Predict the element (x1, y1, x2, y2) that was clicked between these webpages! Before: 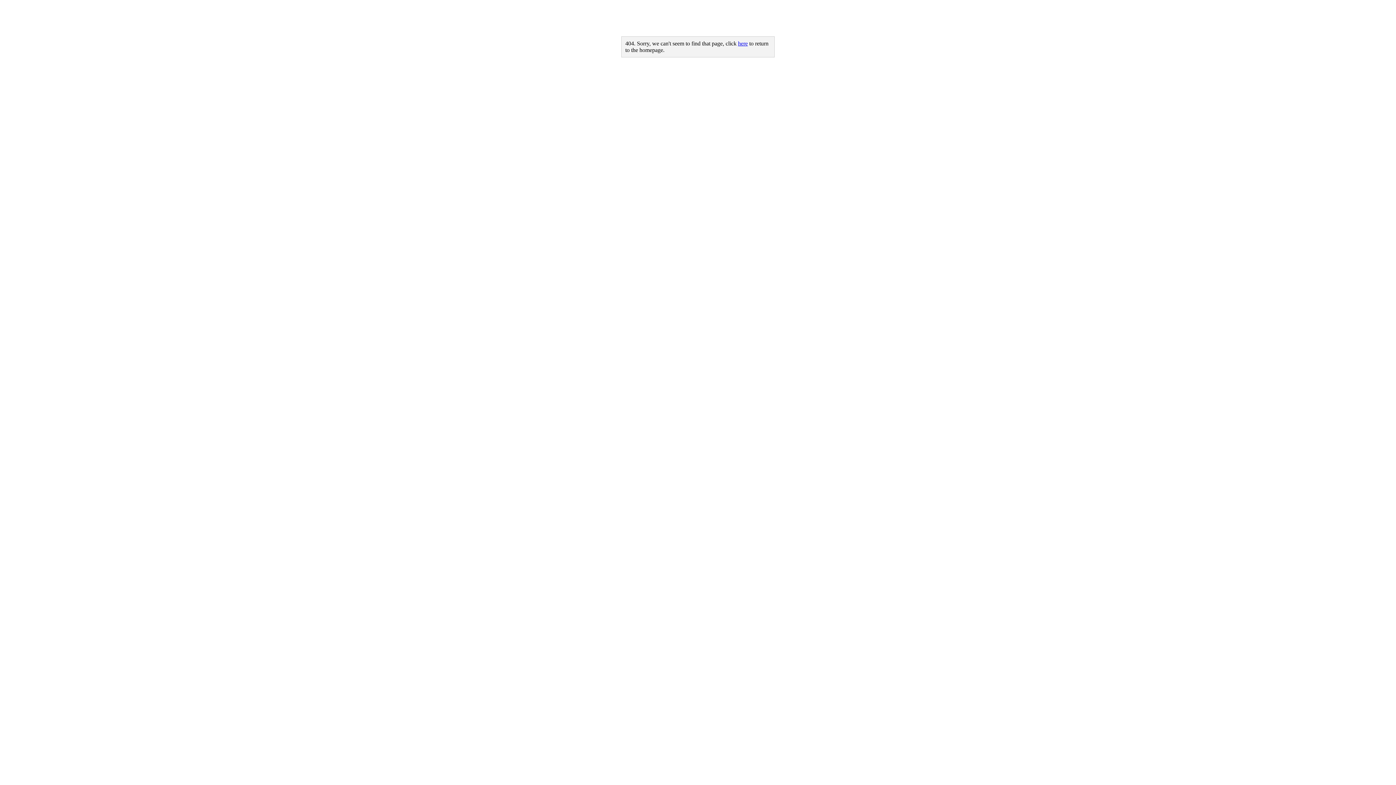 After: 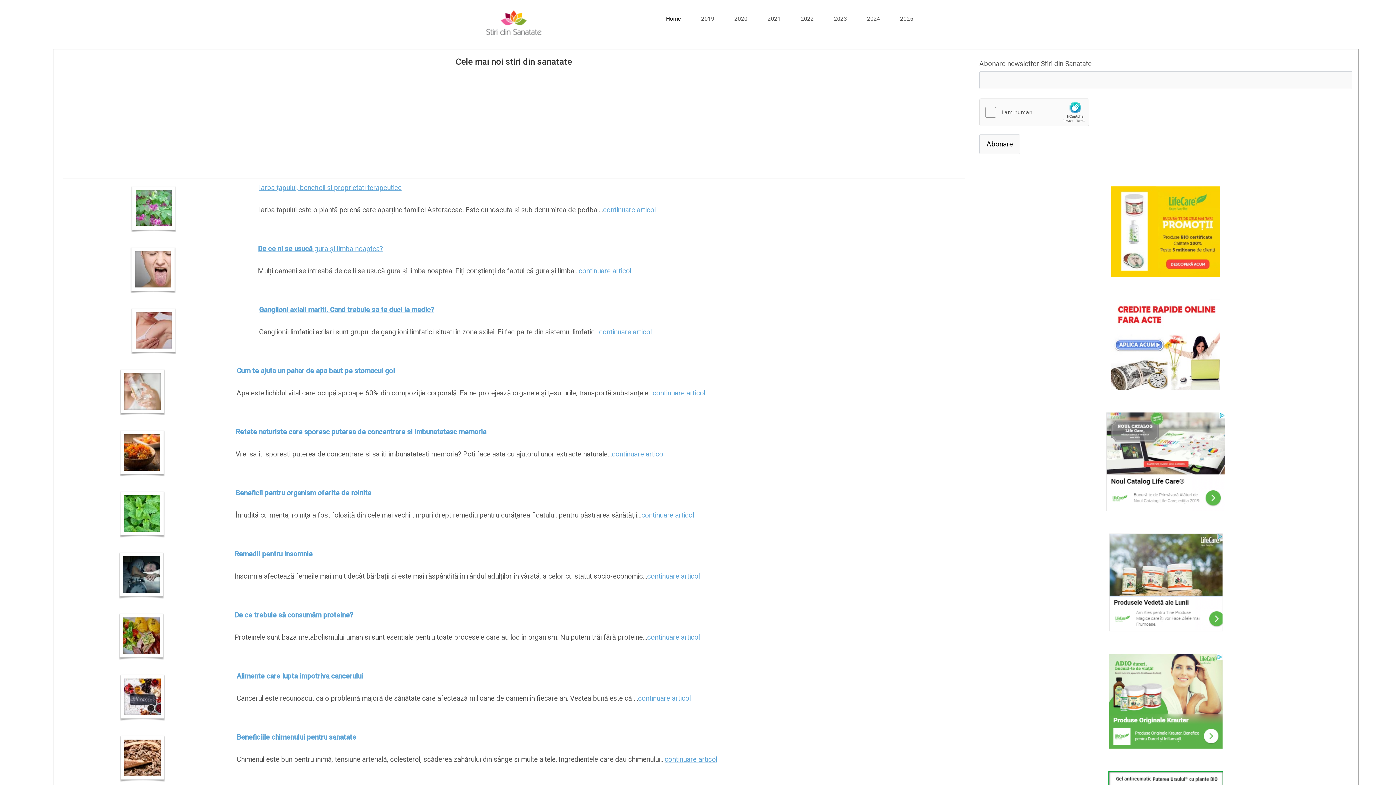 Action: label: here bbox: (738, 40, 748, 46)